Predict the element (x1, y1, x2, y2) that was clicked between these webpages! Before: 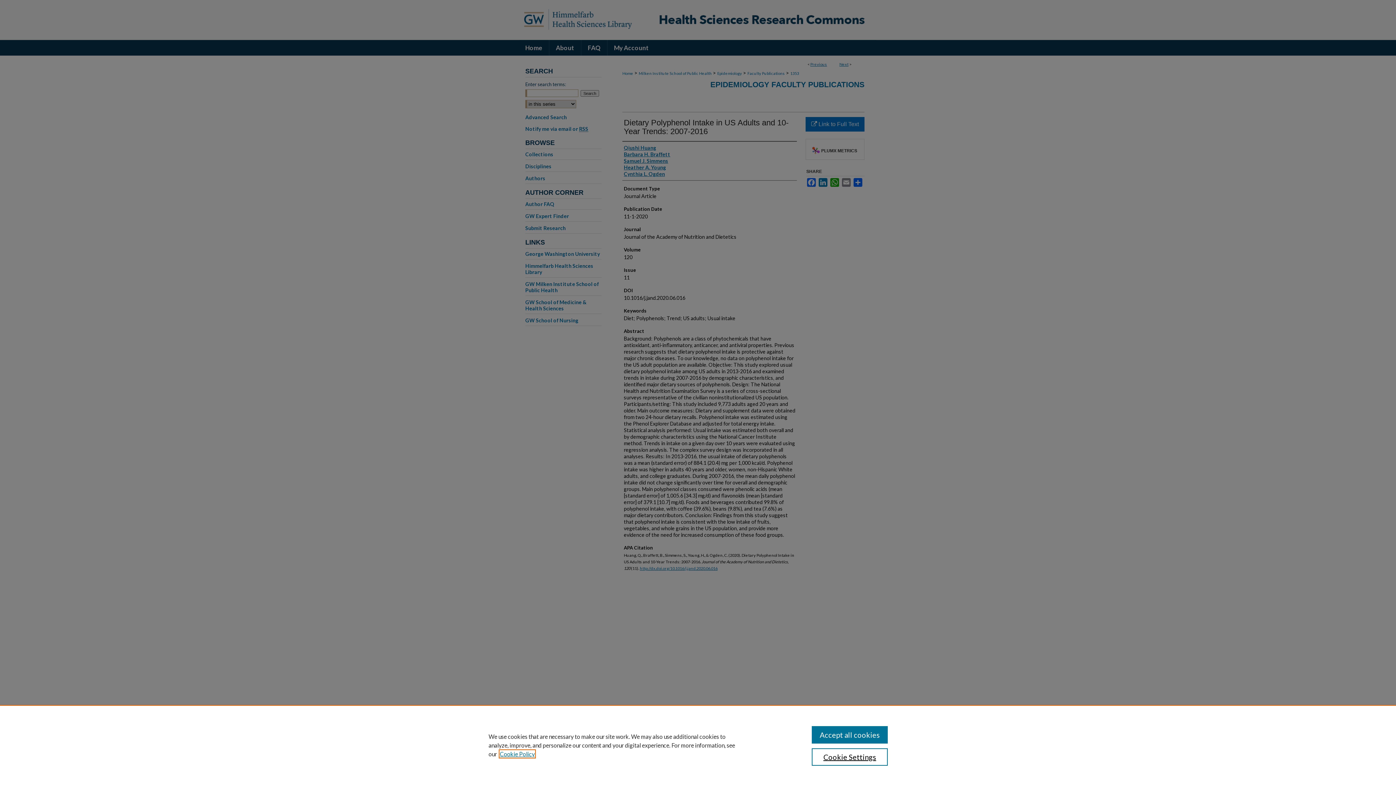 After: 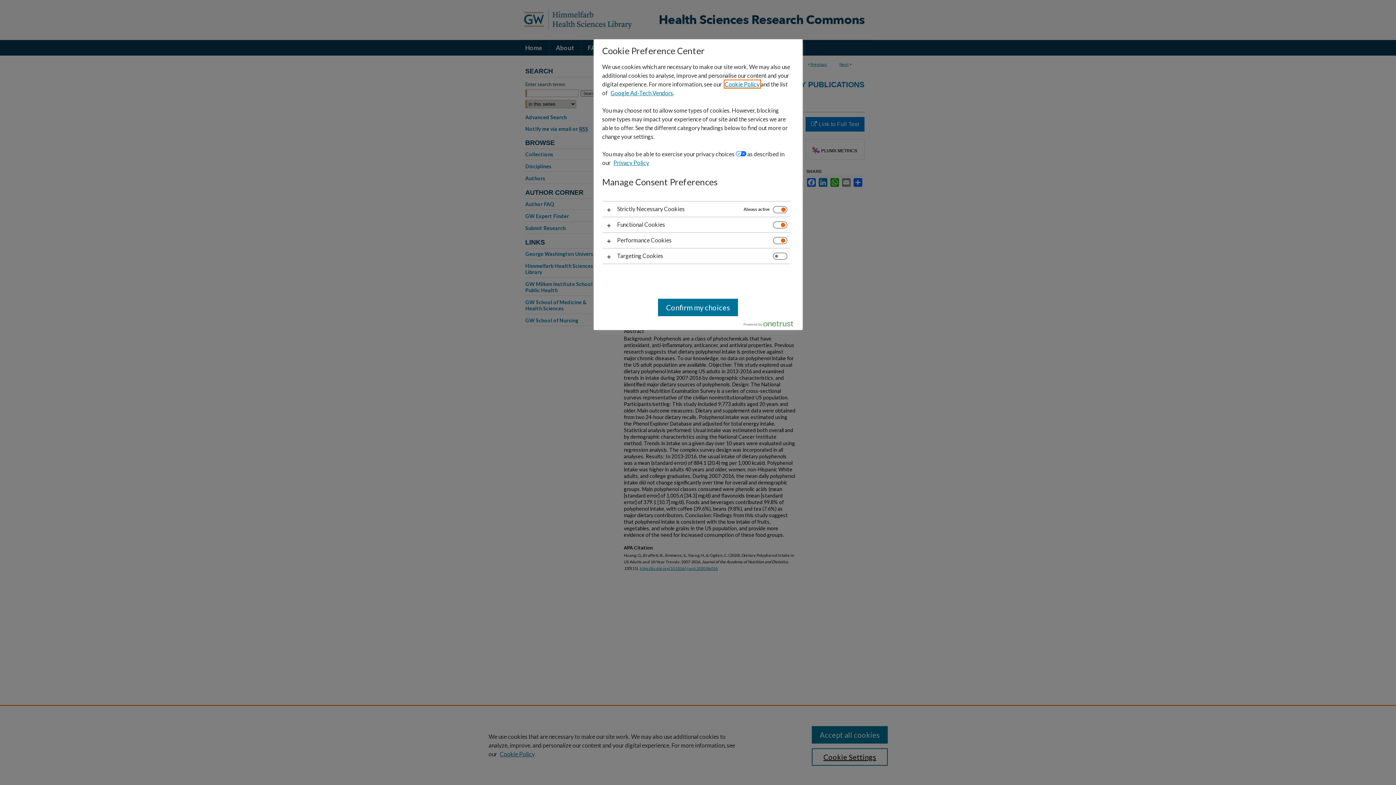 Action: label: Cookie Settings bbox: (811, 748, 887, 766)